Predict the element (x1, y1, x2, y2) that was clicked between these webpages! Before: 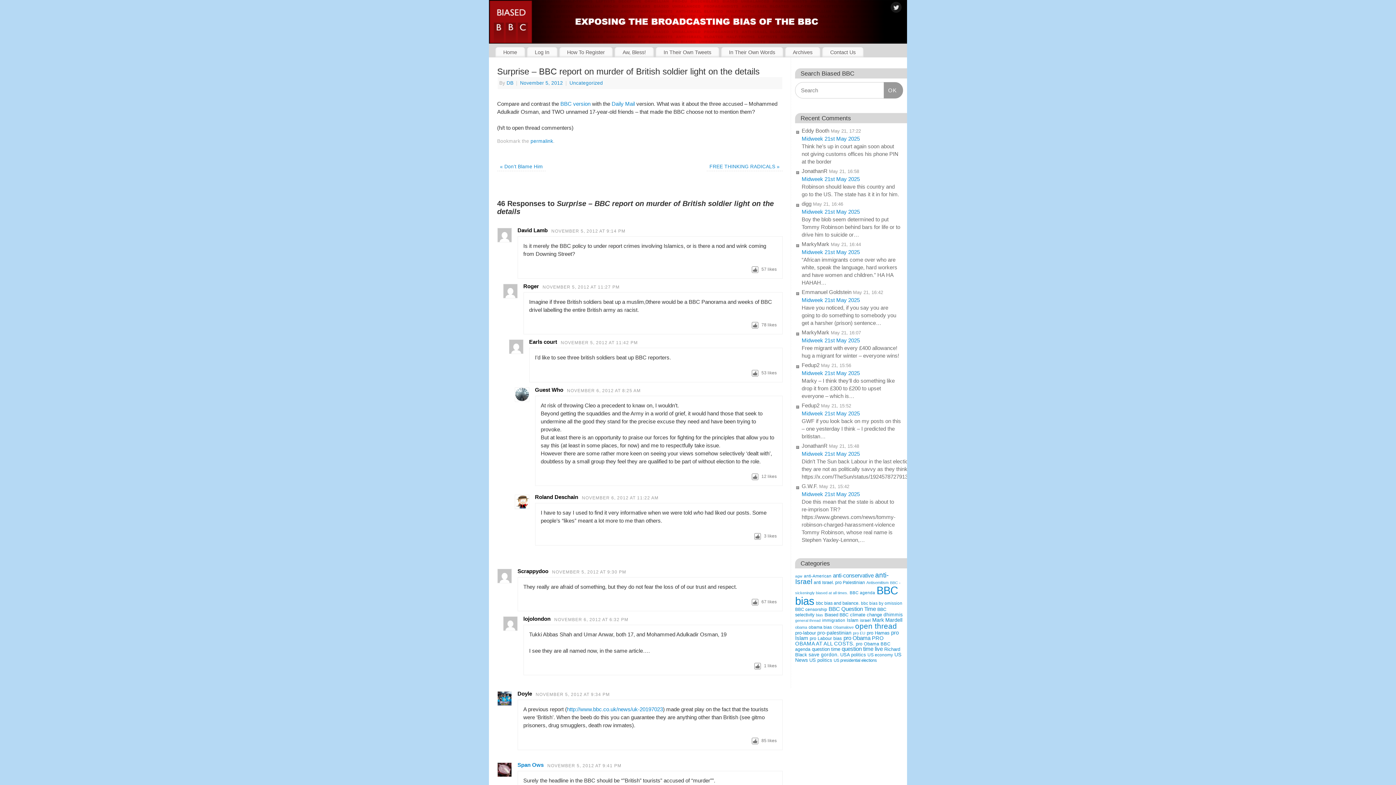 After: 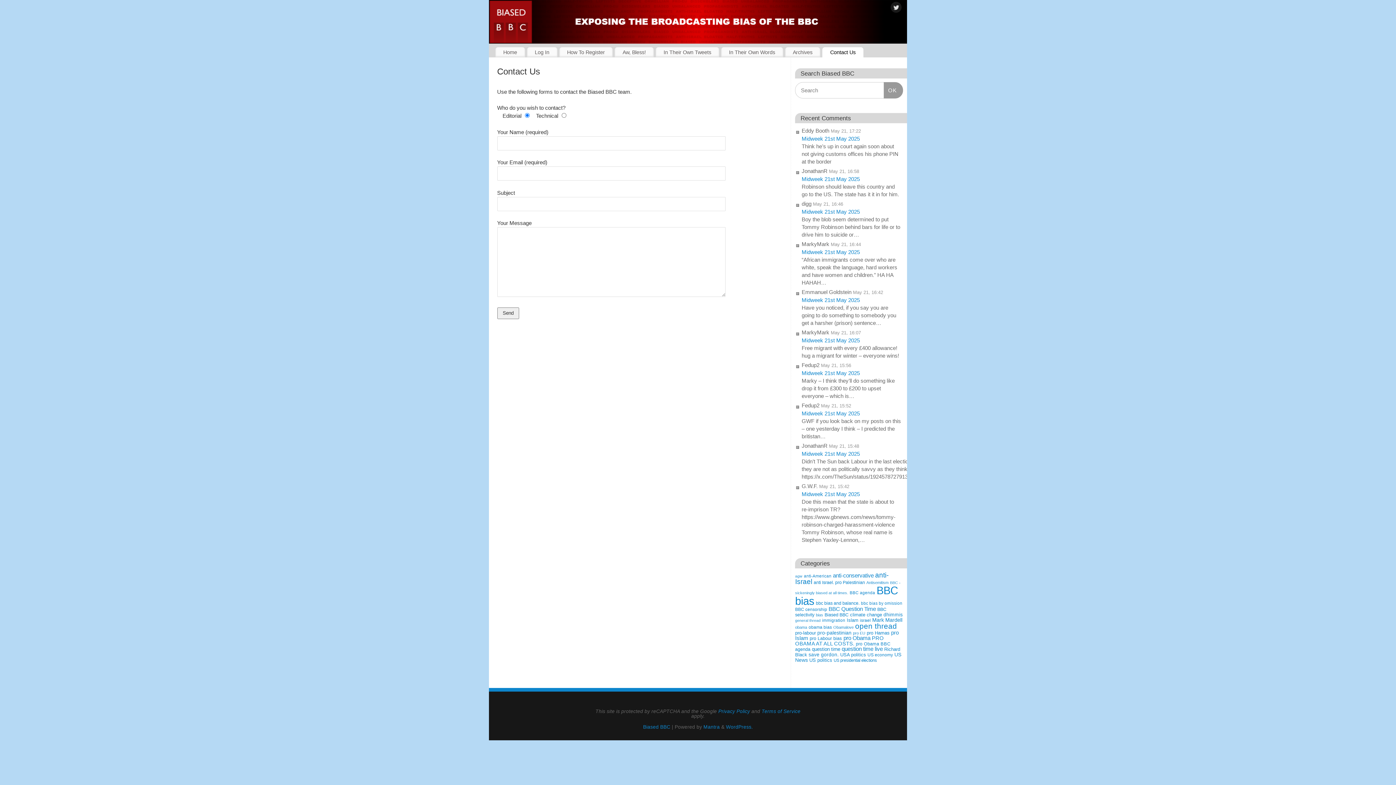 Action: bbox: (822, 47, 863, 57) label: Contact Us